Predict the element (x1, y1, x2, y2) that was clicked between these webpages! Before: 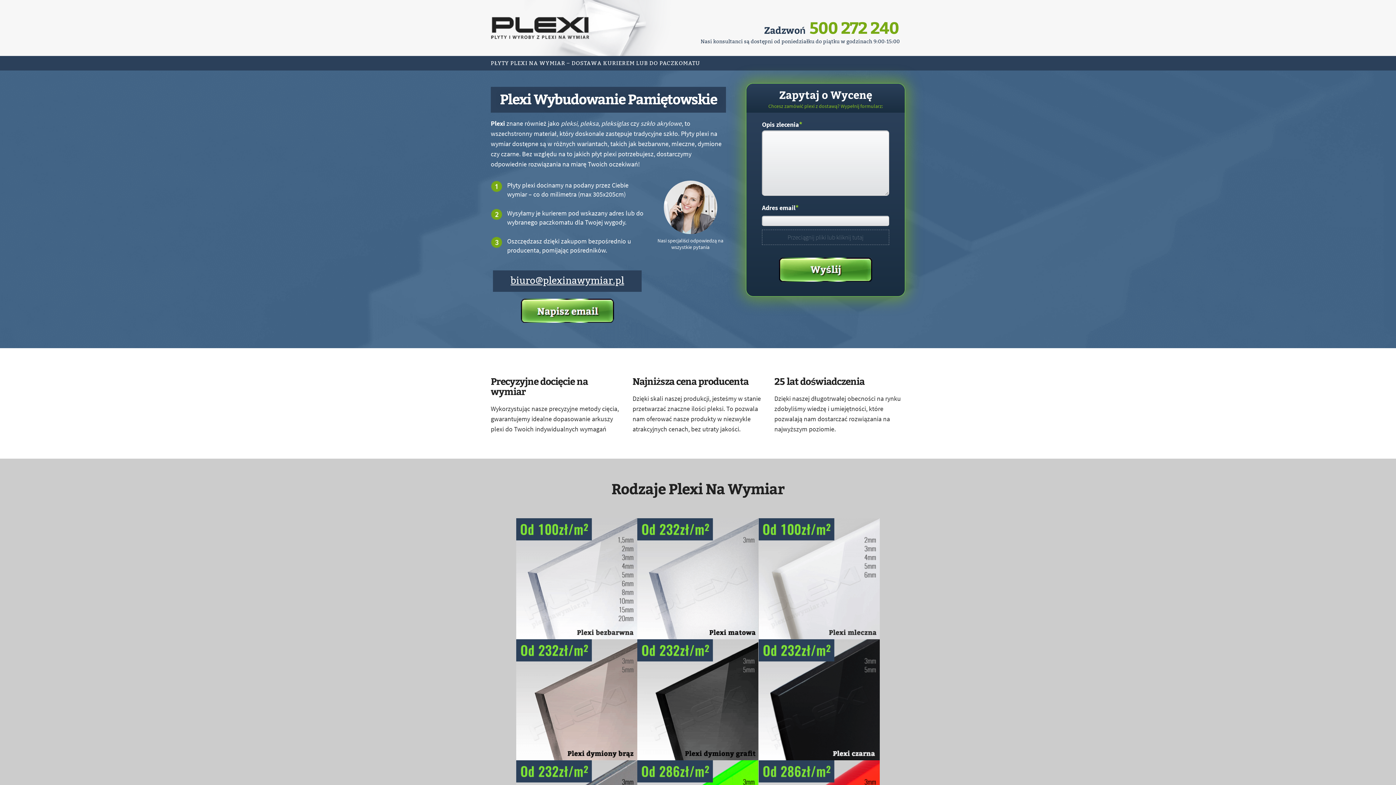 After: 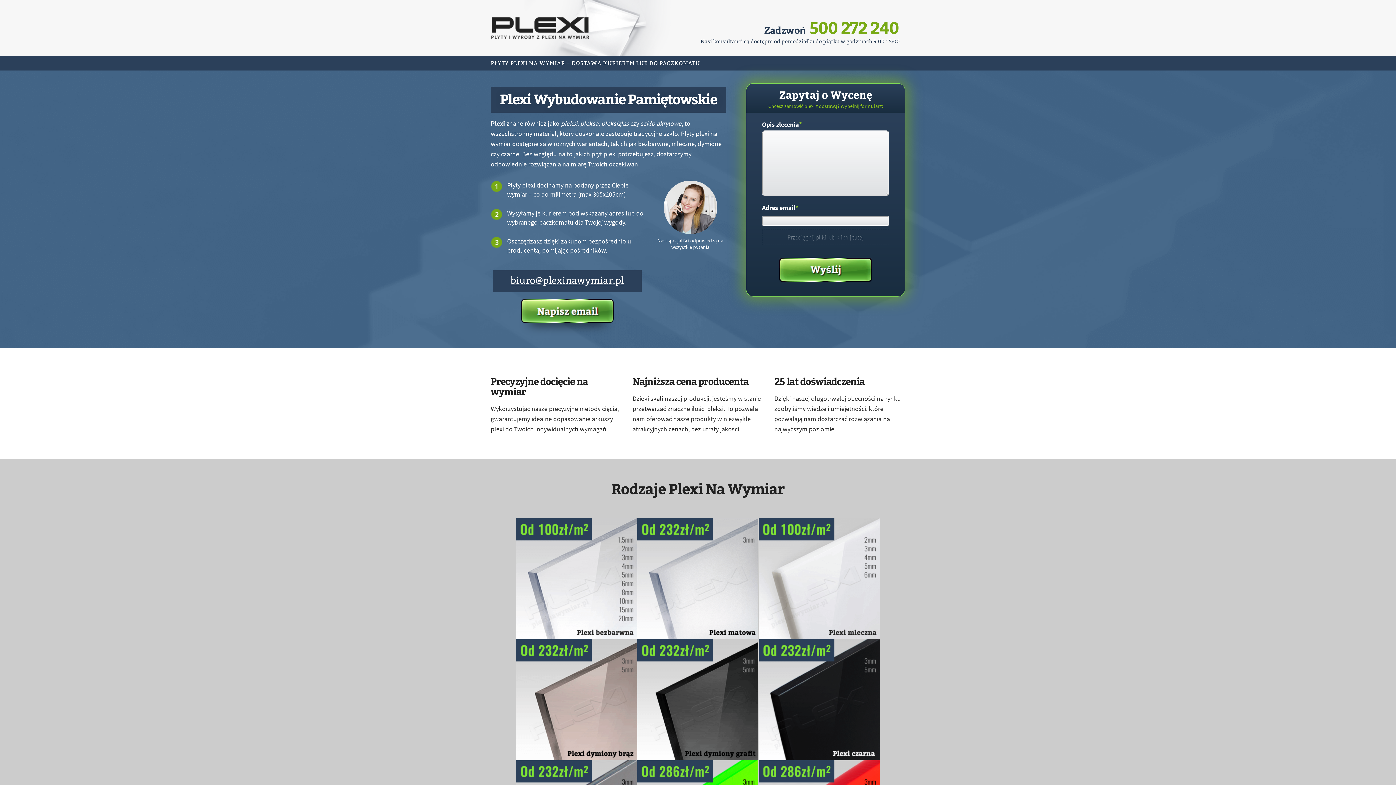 Action: bbox: (520, 298, 614, 322)